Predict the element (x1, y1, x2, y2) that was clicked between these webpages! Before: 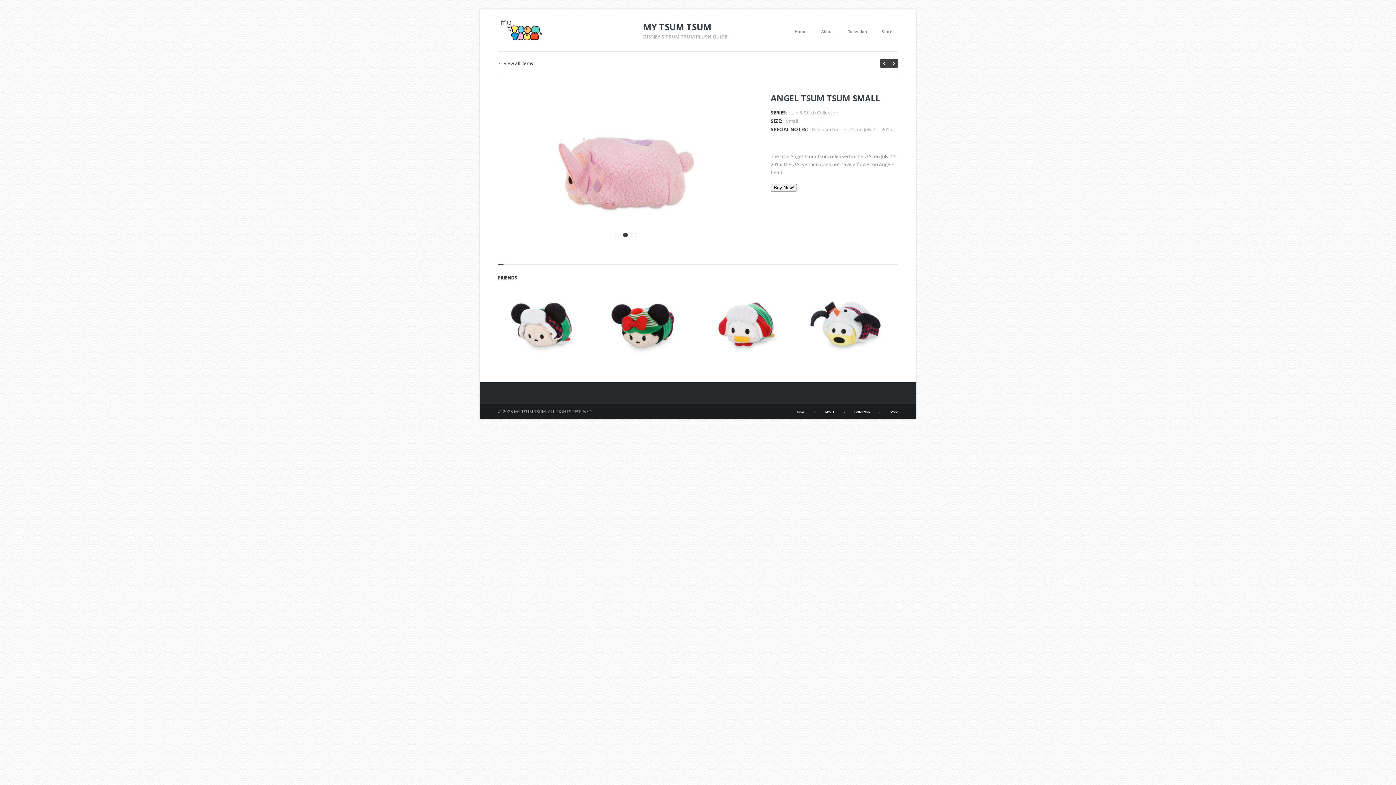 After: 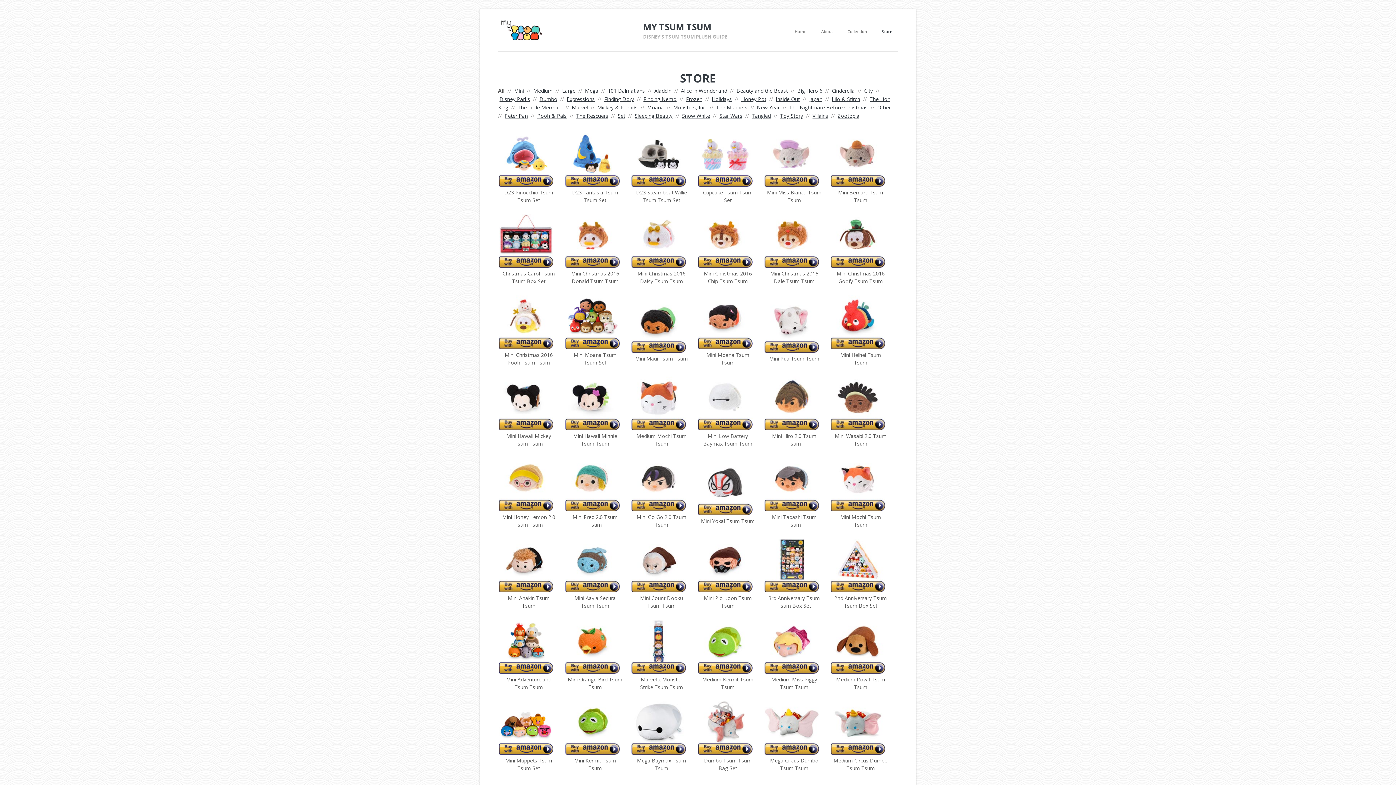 Action: bbox: (876, 29, 898, 33) label: Store